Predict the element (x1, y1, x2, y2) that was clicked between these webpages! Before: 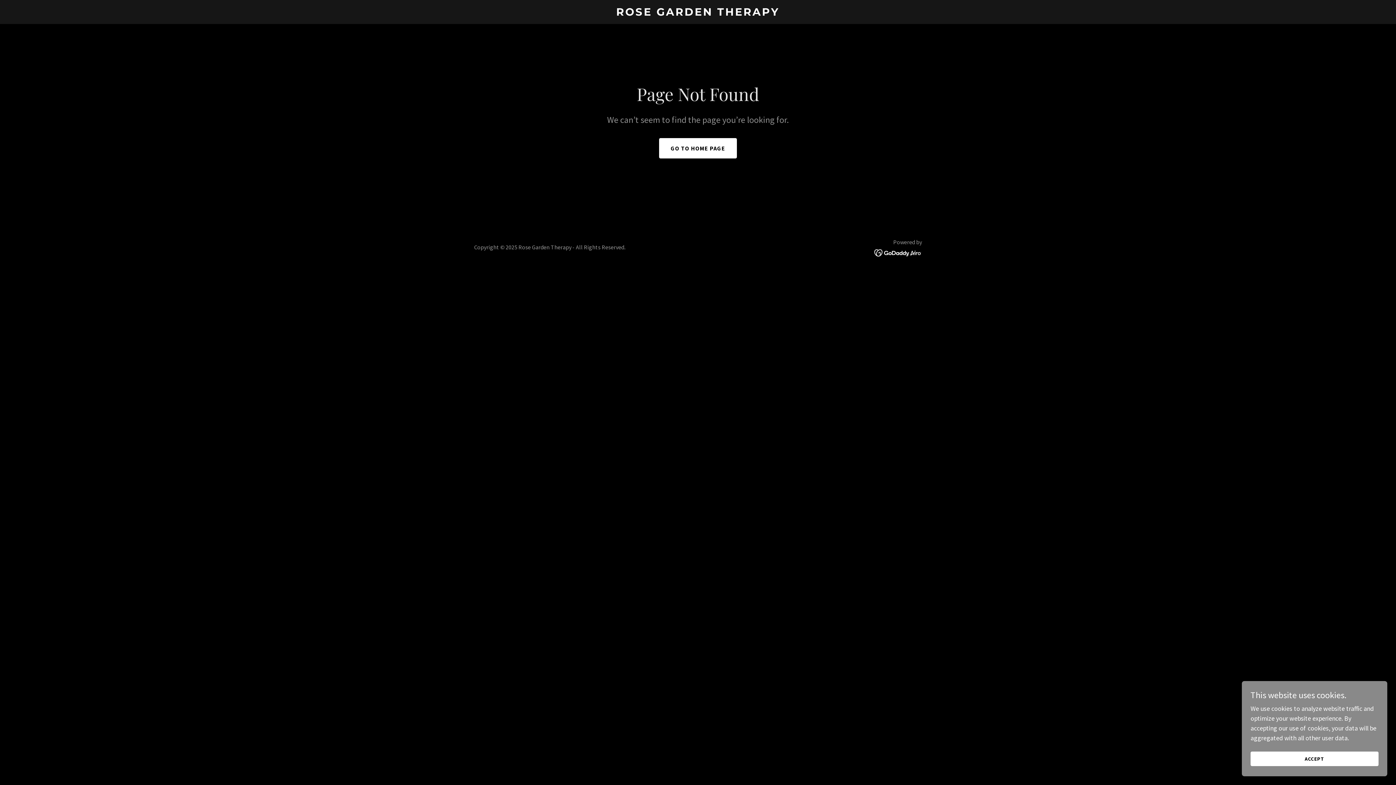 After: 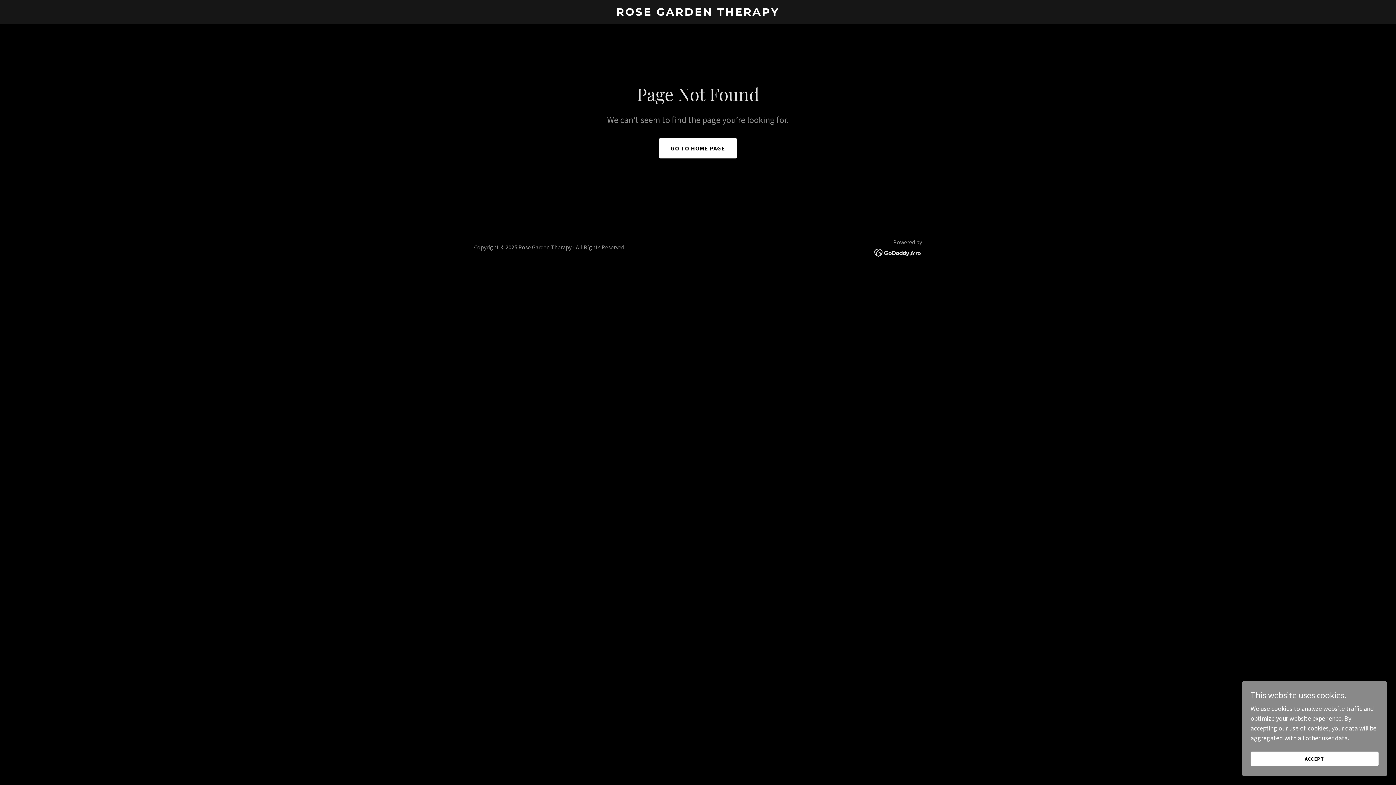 Action: bbox: (874, 248, 922, 256)